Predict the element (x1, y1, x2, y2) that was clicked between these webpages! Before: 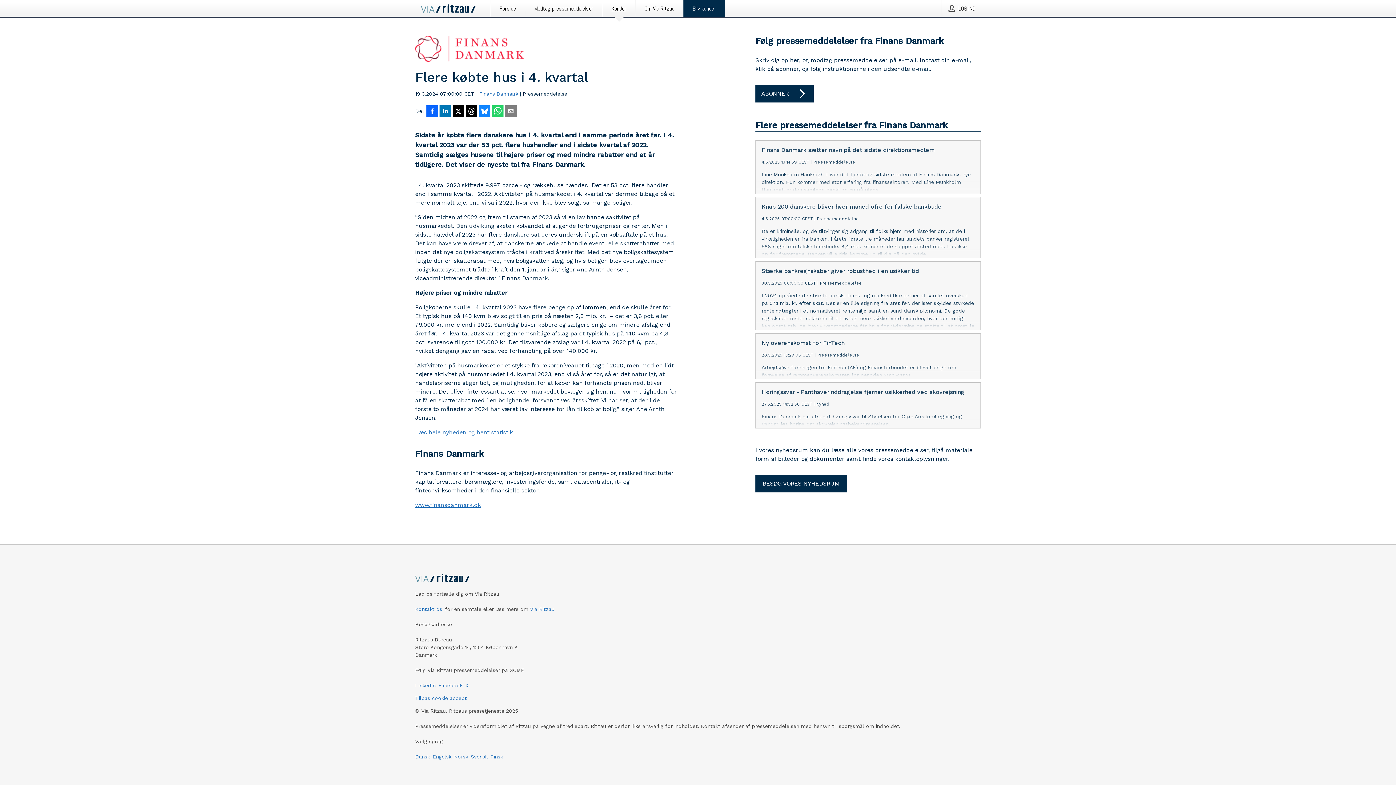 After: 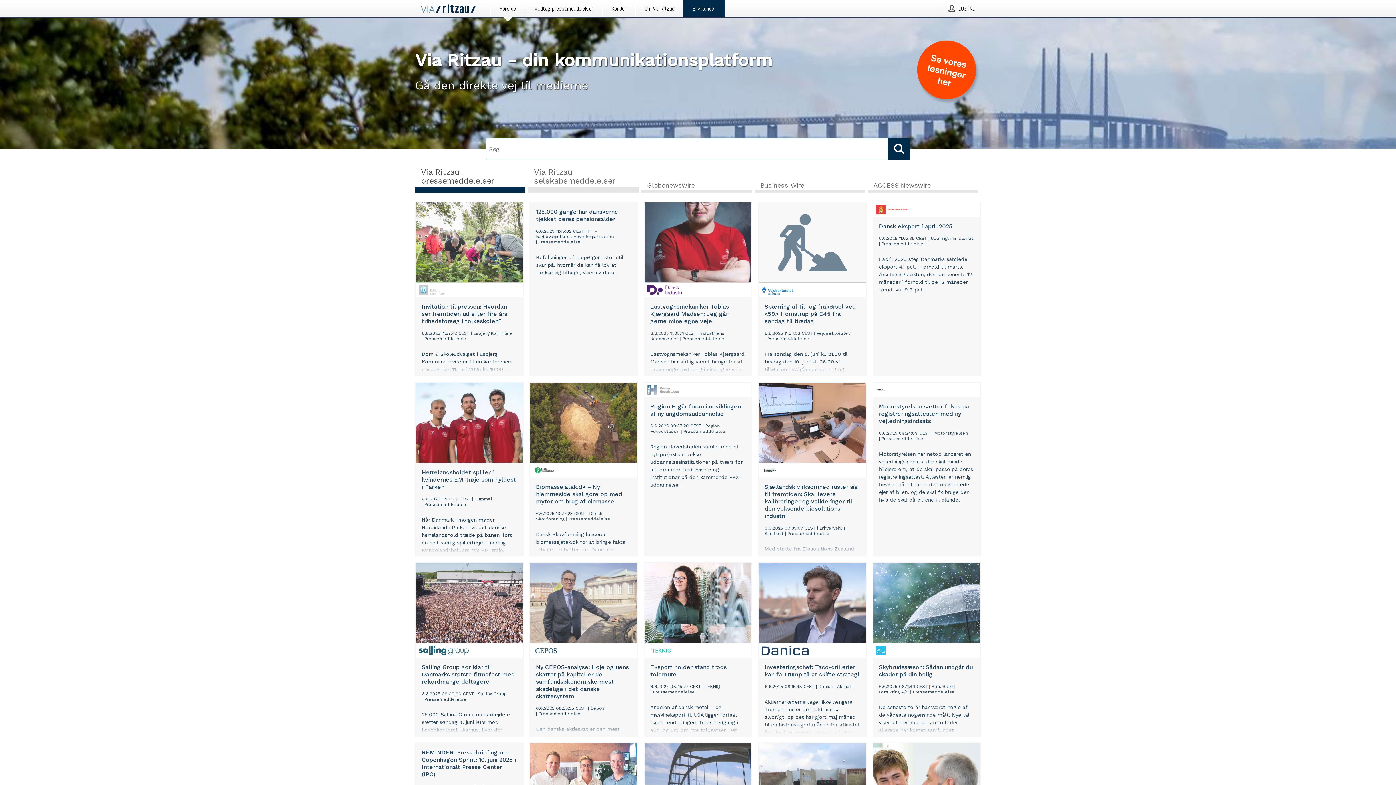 Action: bbox: (421, 4, 475, 12)